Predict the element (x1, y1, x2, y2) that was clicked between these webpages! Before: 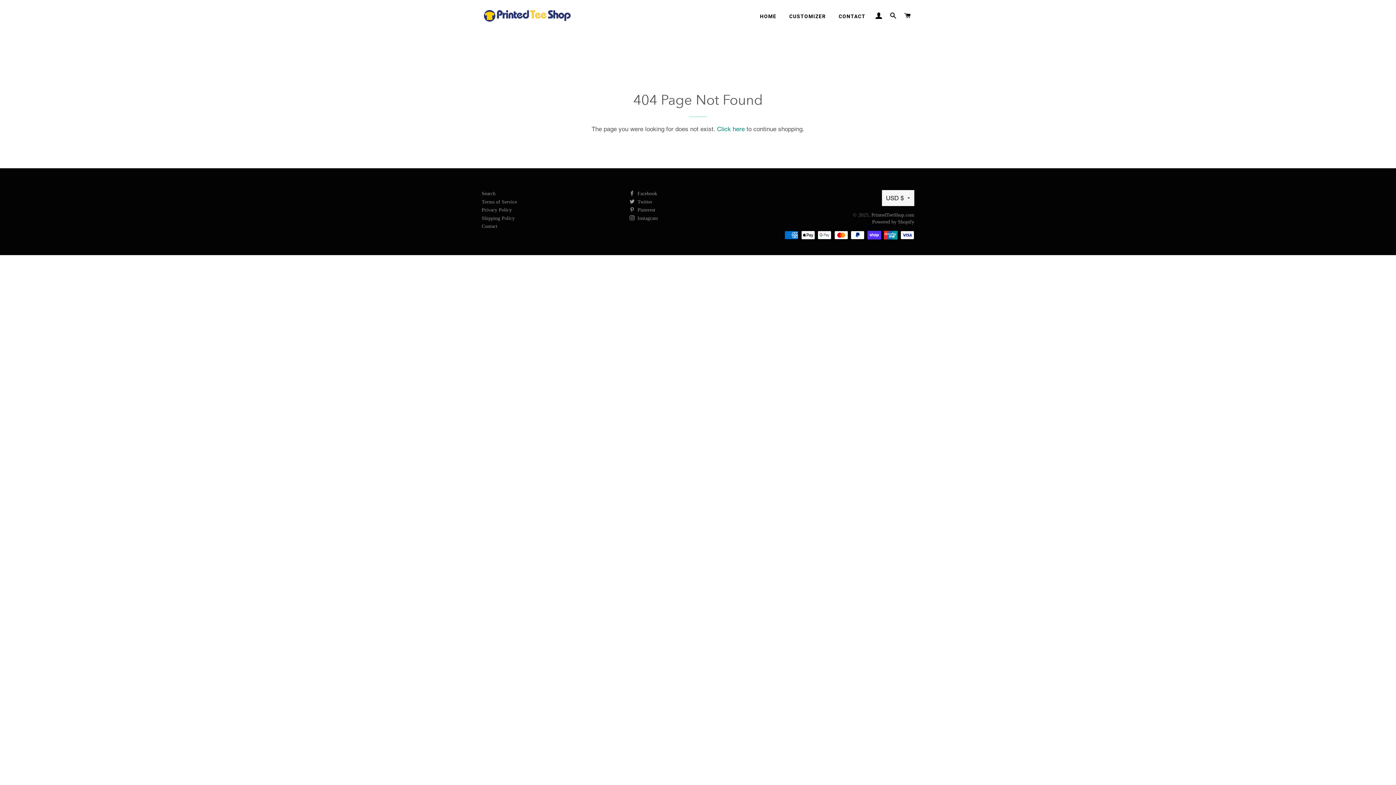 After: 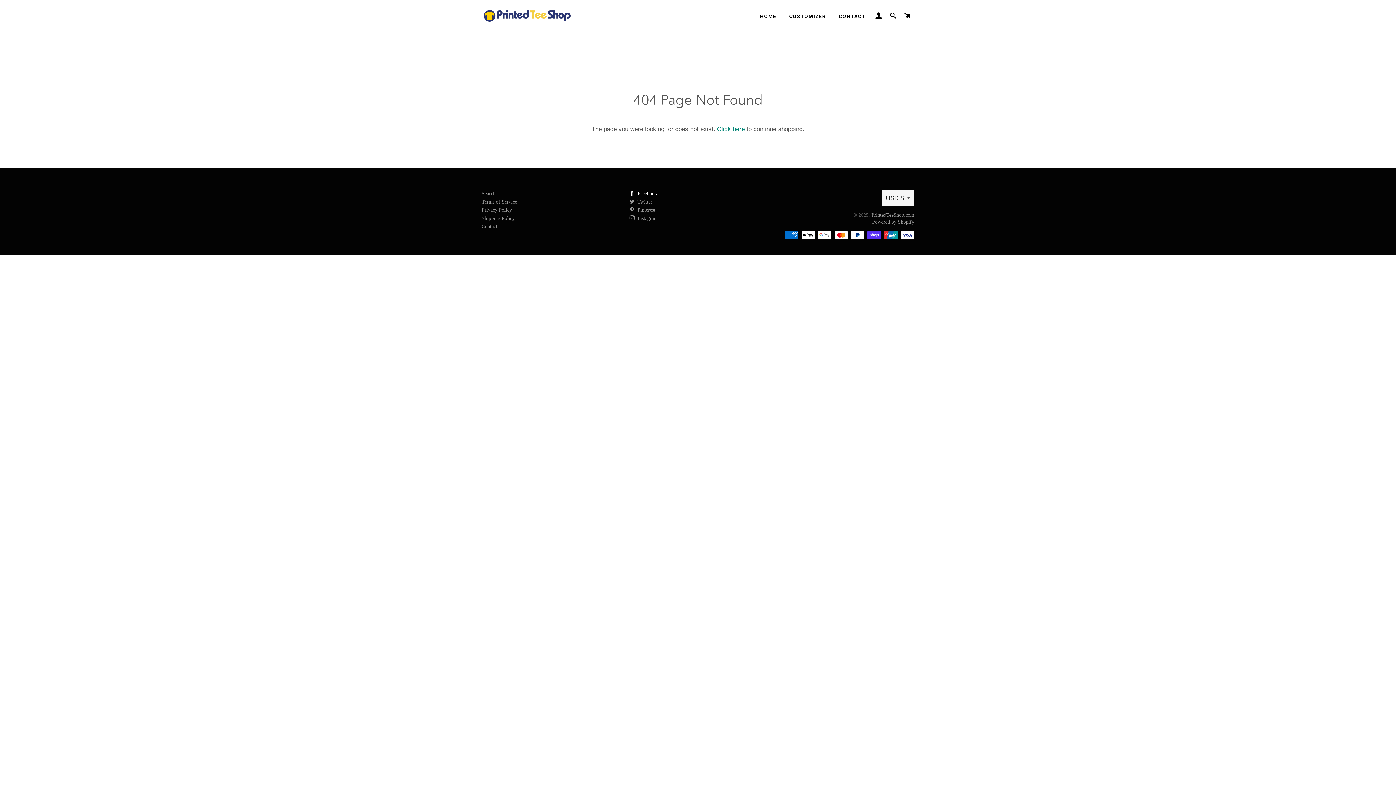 Action: bbox: (629, 190, 657, 196) label:  Facebook